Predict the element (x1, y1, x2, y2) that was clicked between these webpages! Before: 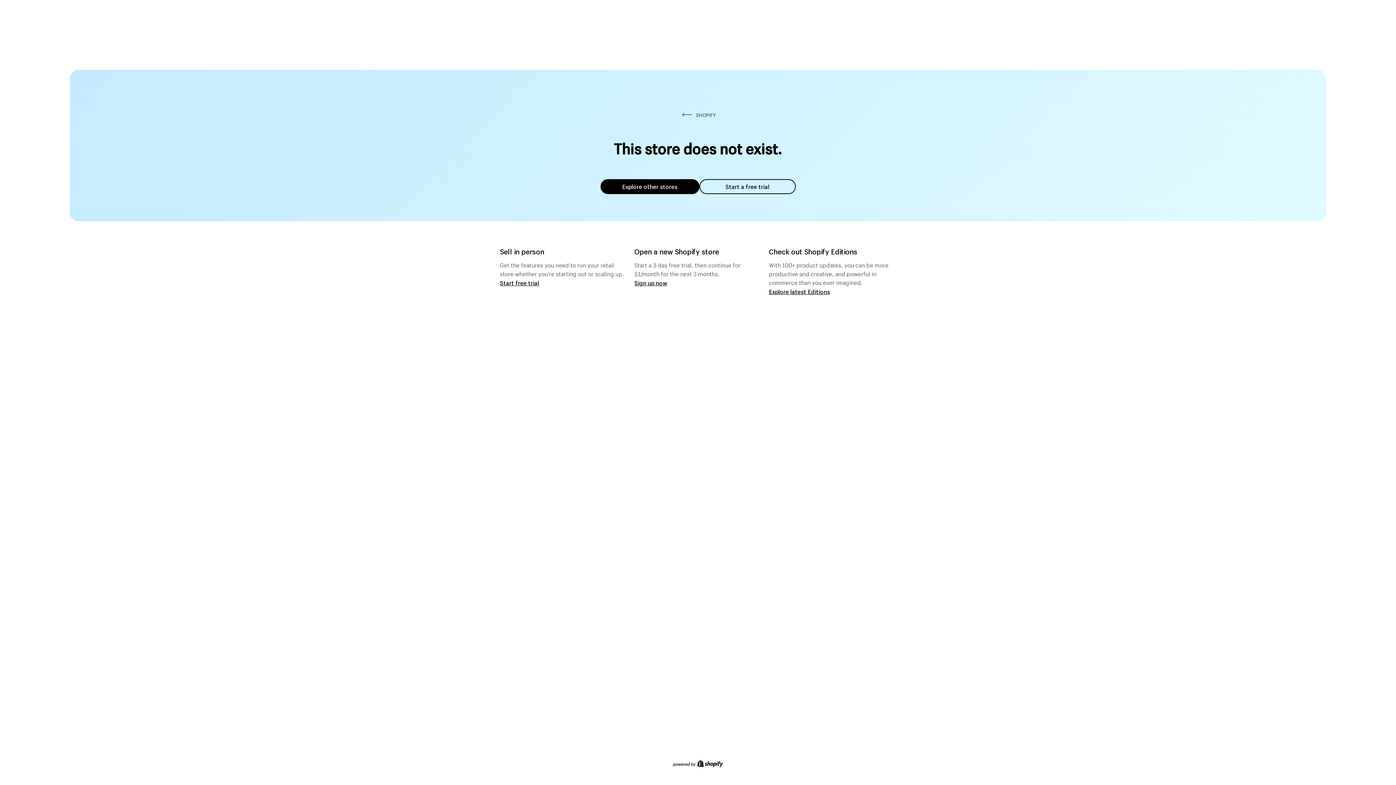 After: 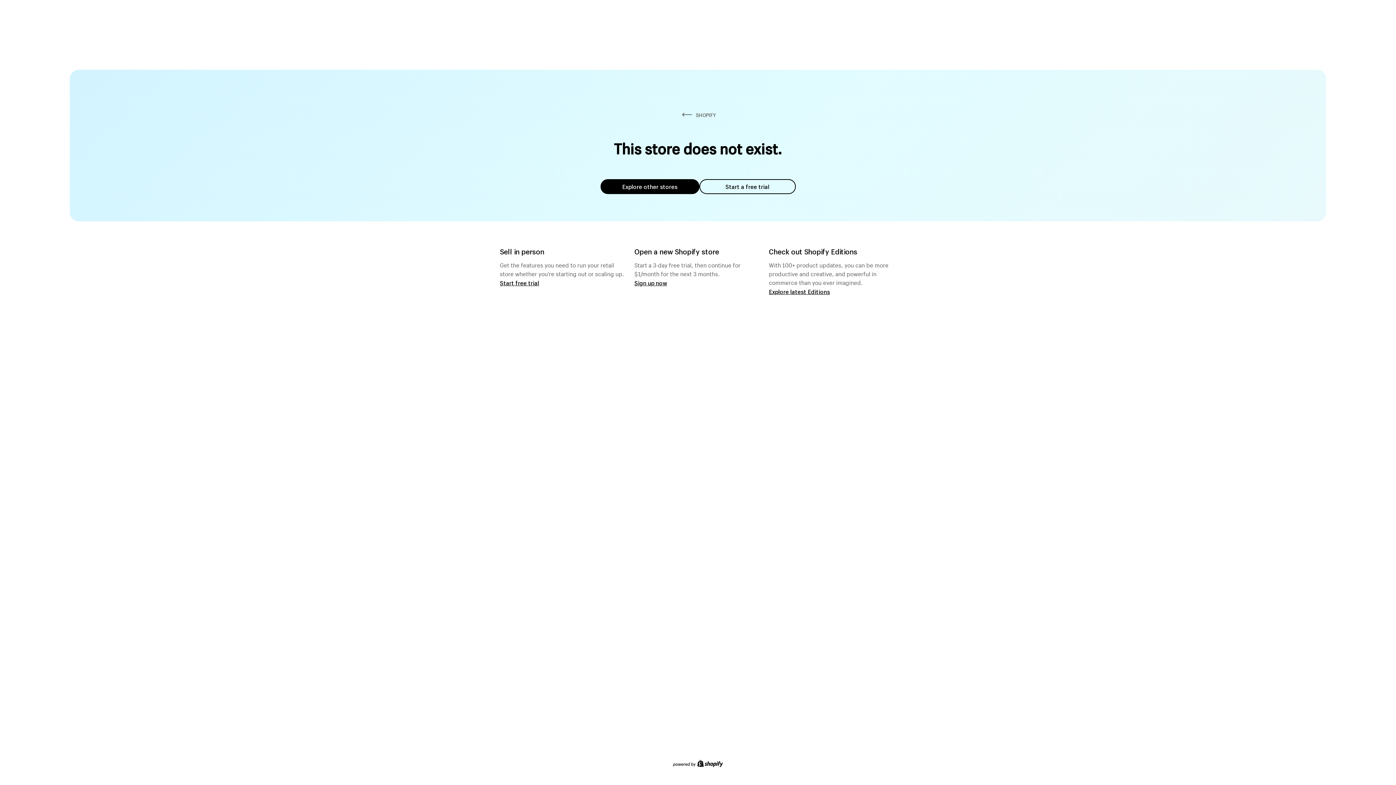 Action: label: Explore other stores bbox: (600, 179, 699, 194)